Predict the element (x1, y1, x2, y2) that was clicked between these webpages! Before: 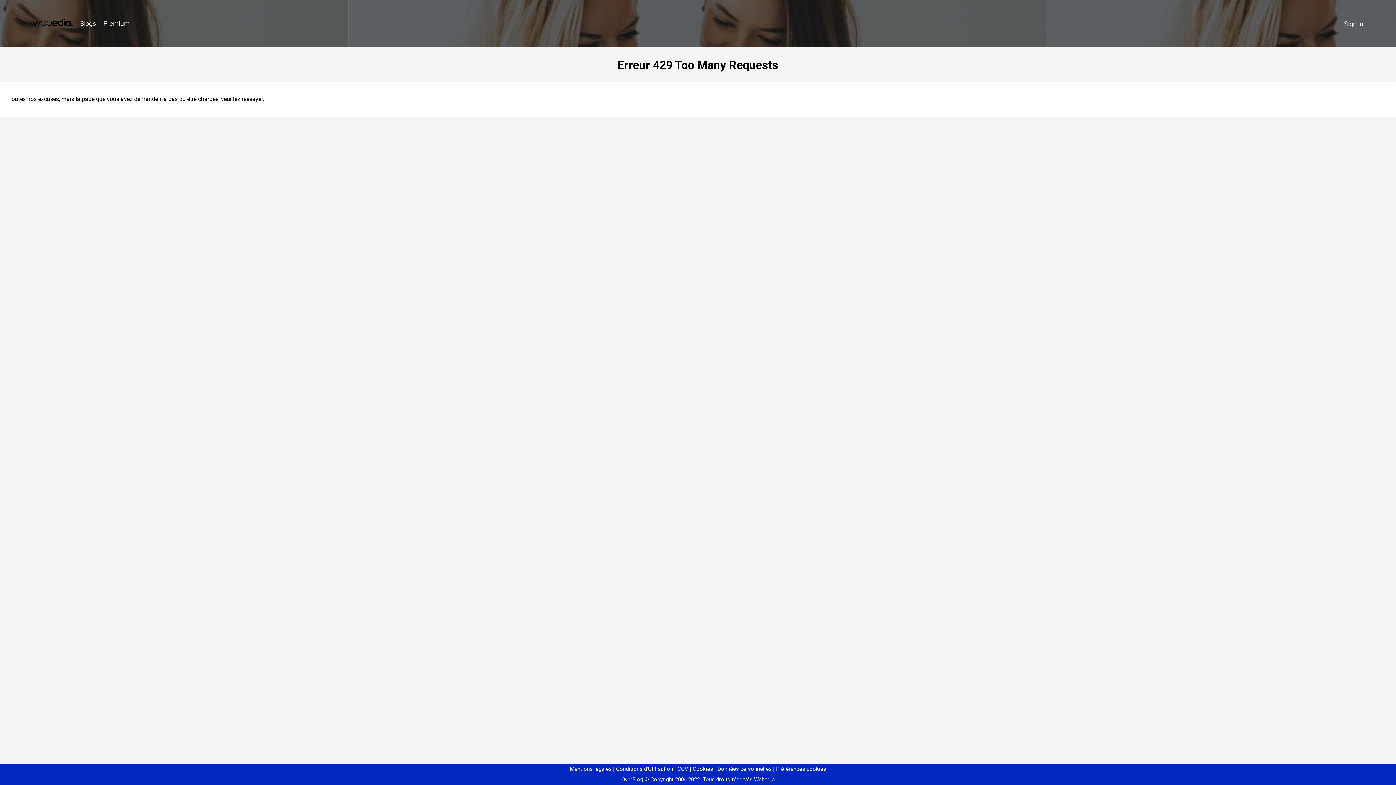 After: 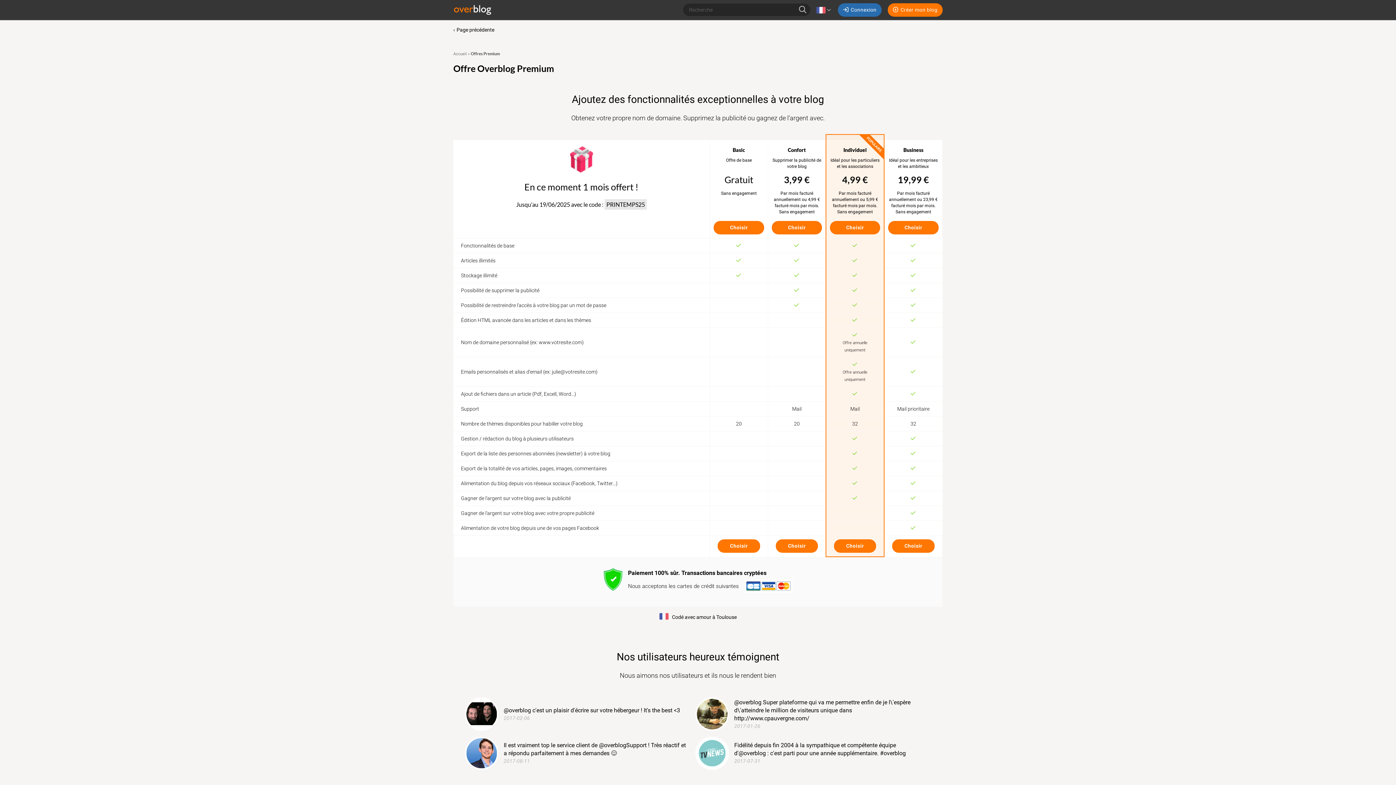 Action: bbox: (99, 16, 133, 31) label: Premium